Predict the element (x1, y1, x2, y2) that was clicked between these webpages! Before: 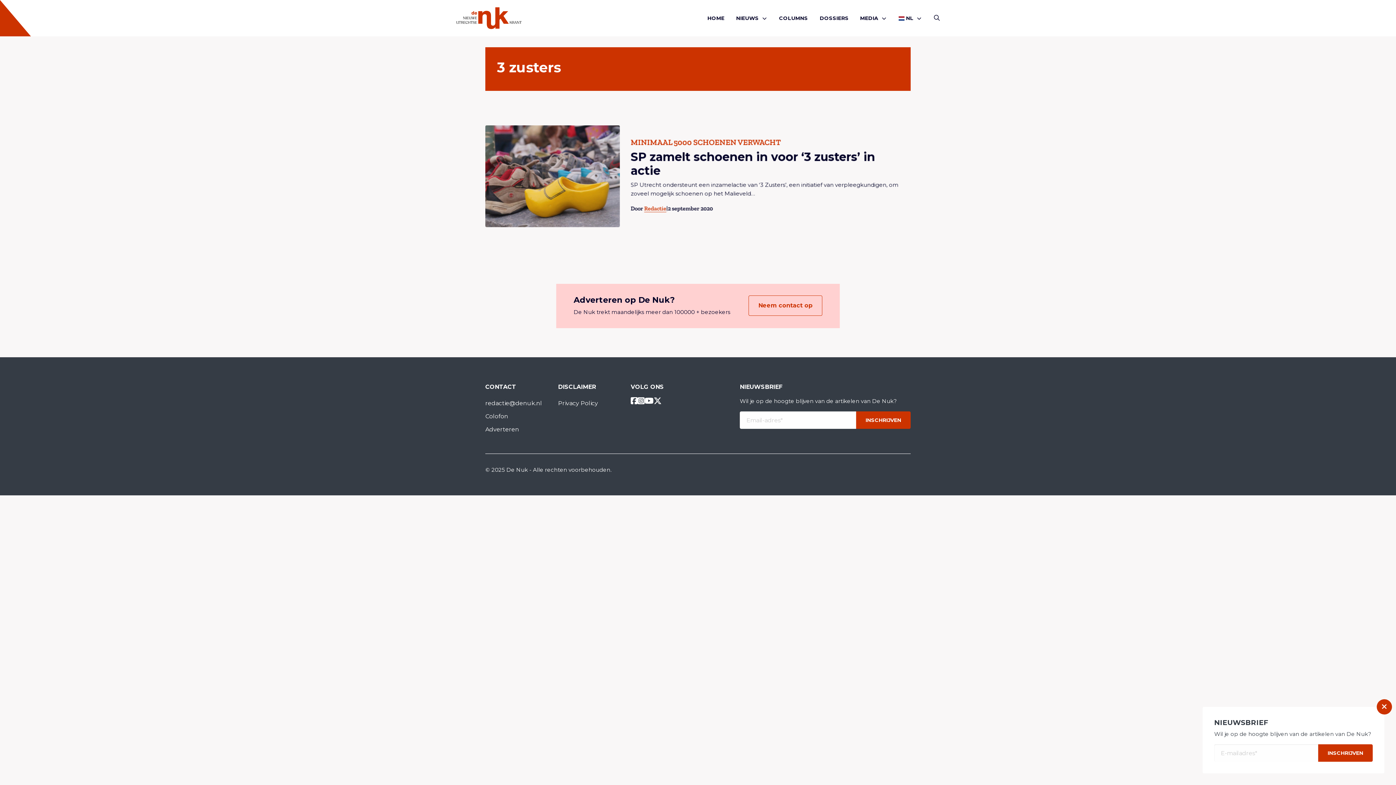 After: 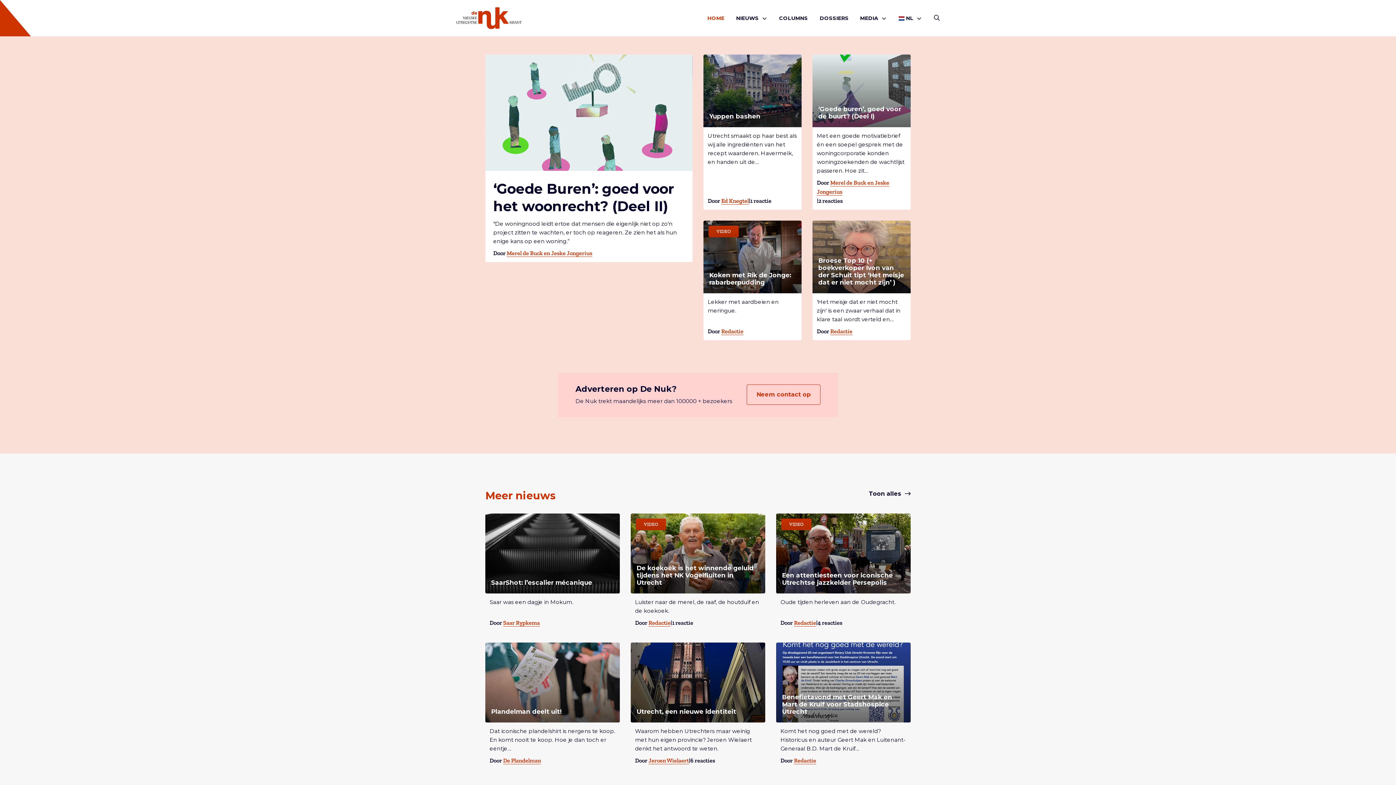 Action: bbox: (707, 8, 724, 27) label: HOME